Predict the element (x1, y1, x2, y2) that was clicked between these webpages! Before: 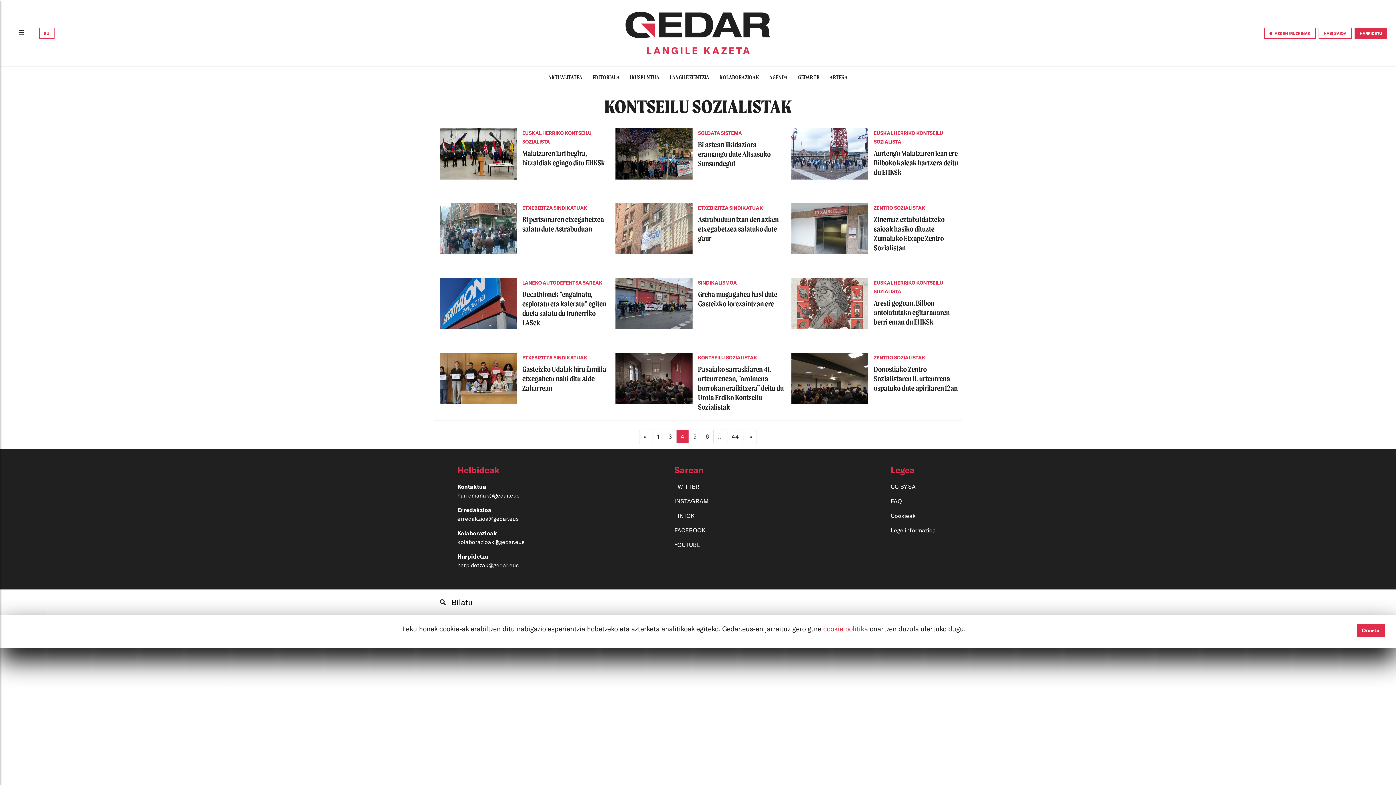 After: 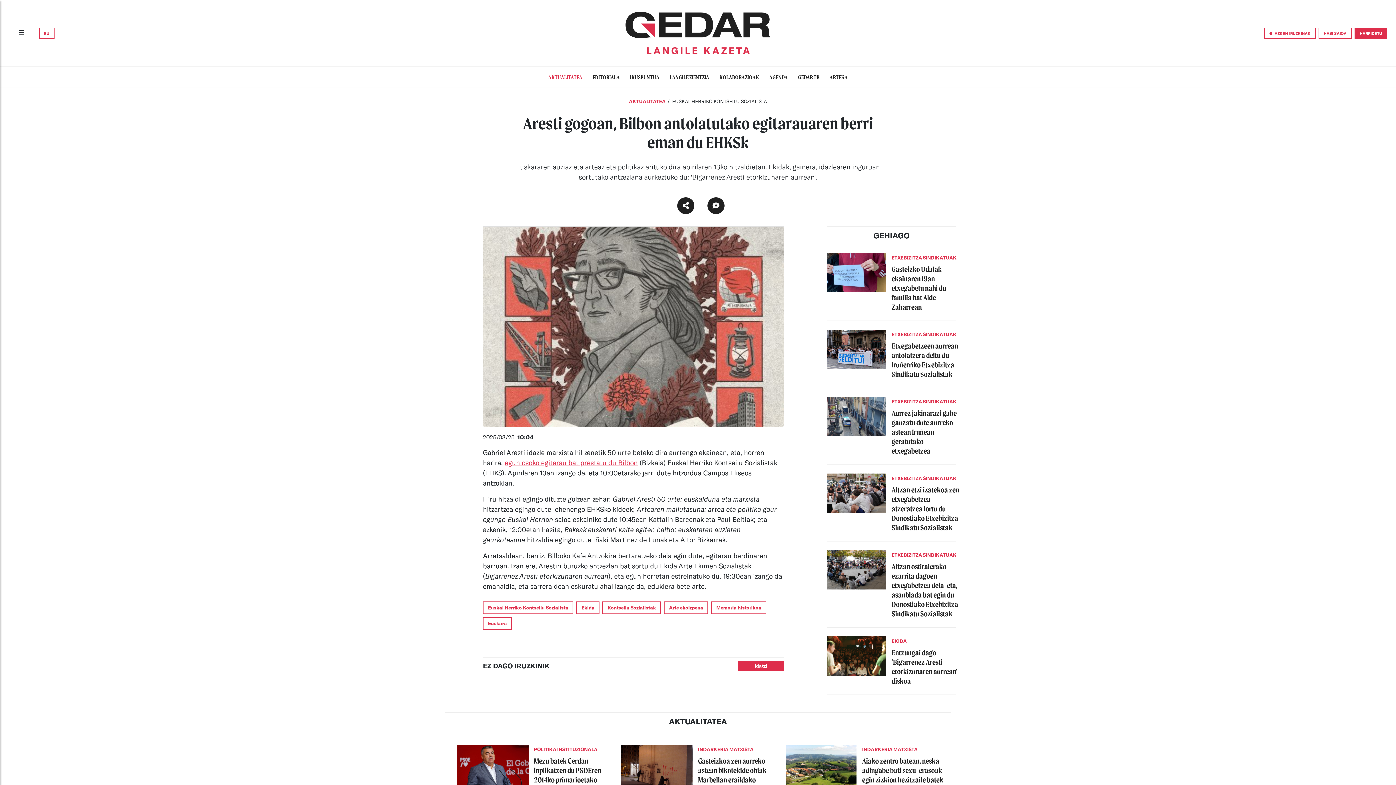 Action: label: Aresti gogoan, Bilbon antolatutako egitarauaren berri eman du EHKSk bbox: (873, 299, 949, 325)